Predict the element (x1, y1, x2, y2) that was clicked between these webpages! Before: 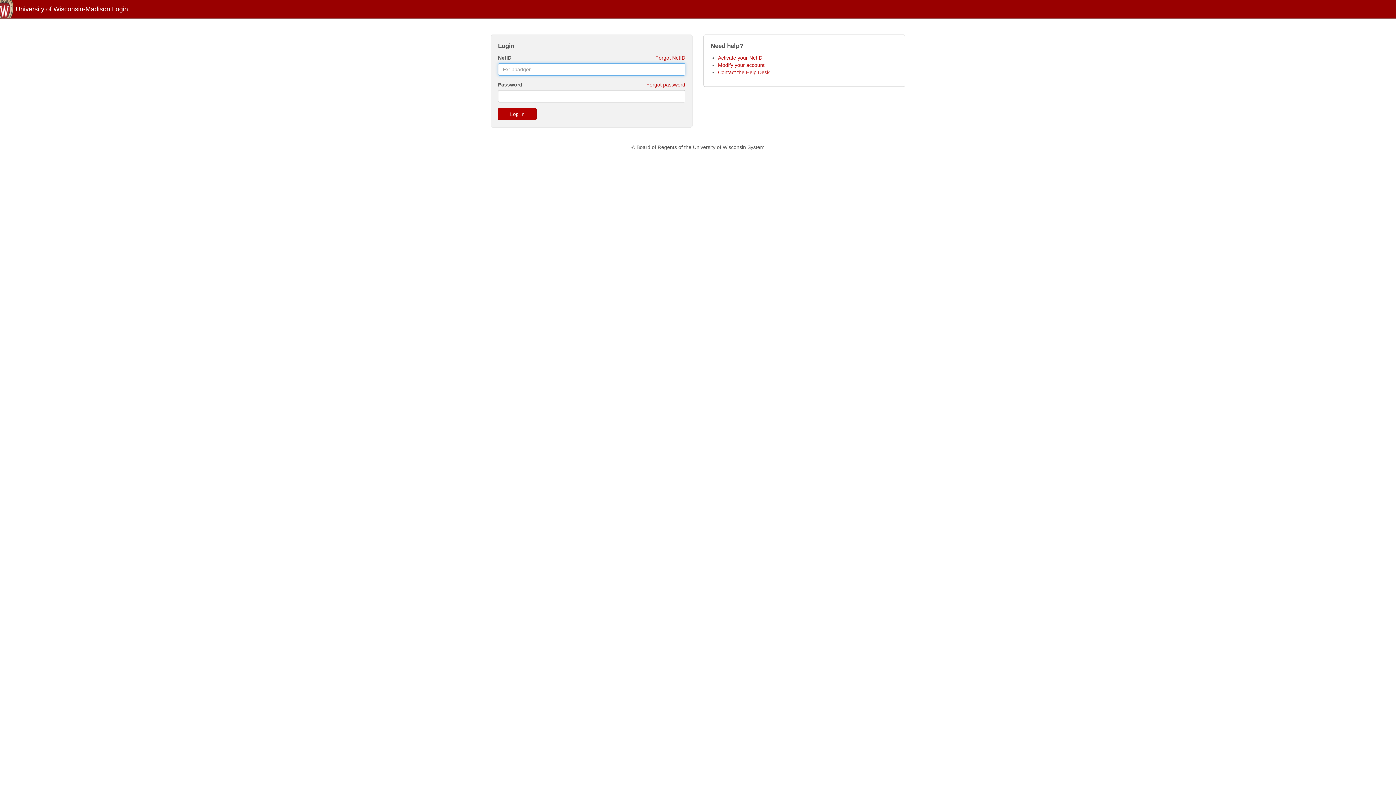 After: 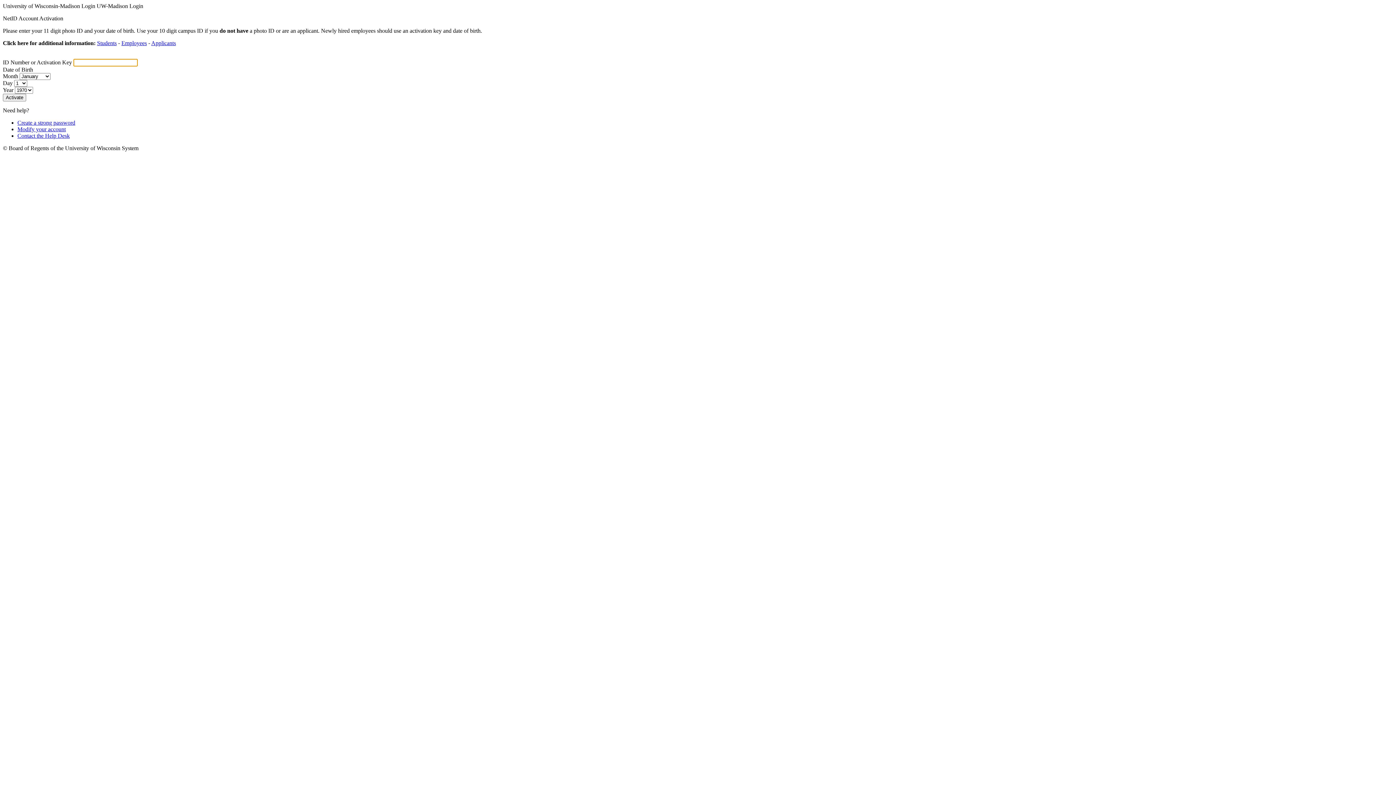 Action: label: Activate your NetID bbox: (718, 54, 762, 60)